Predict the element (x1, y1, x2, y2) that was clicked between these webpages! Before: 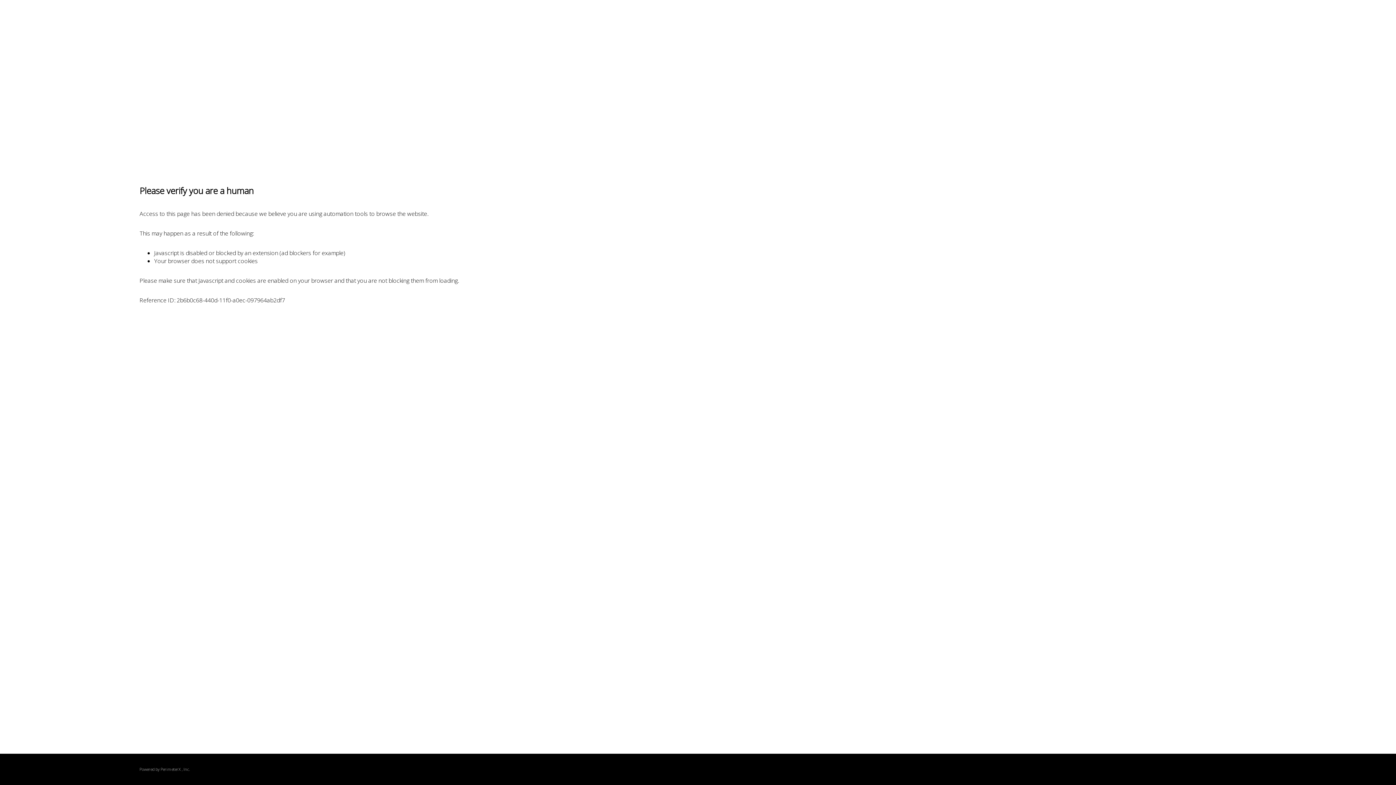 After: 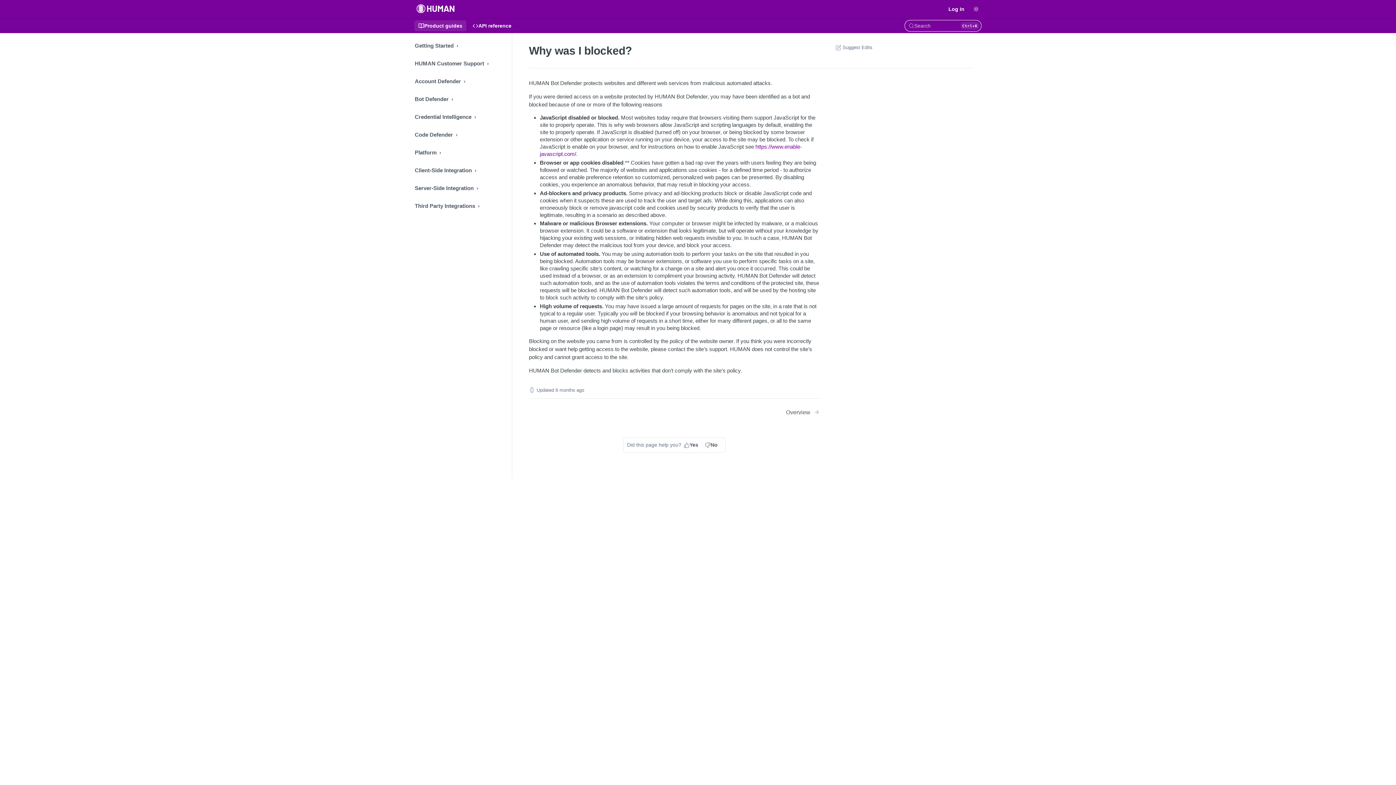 Action: bbox: (160, 767, 180, 772) label: PerimeterX